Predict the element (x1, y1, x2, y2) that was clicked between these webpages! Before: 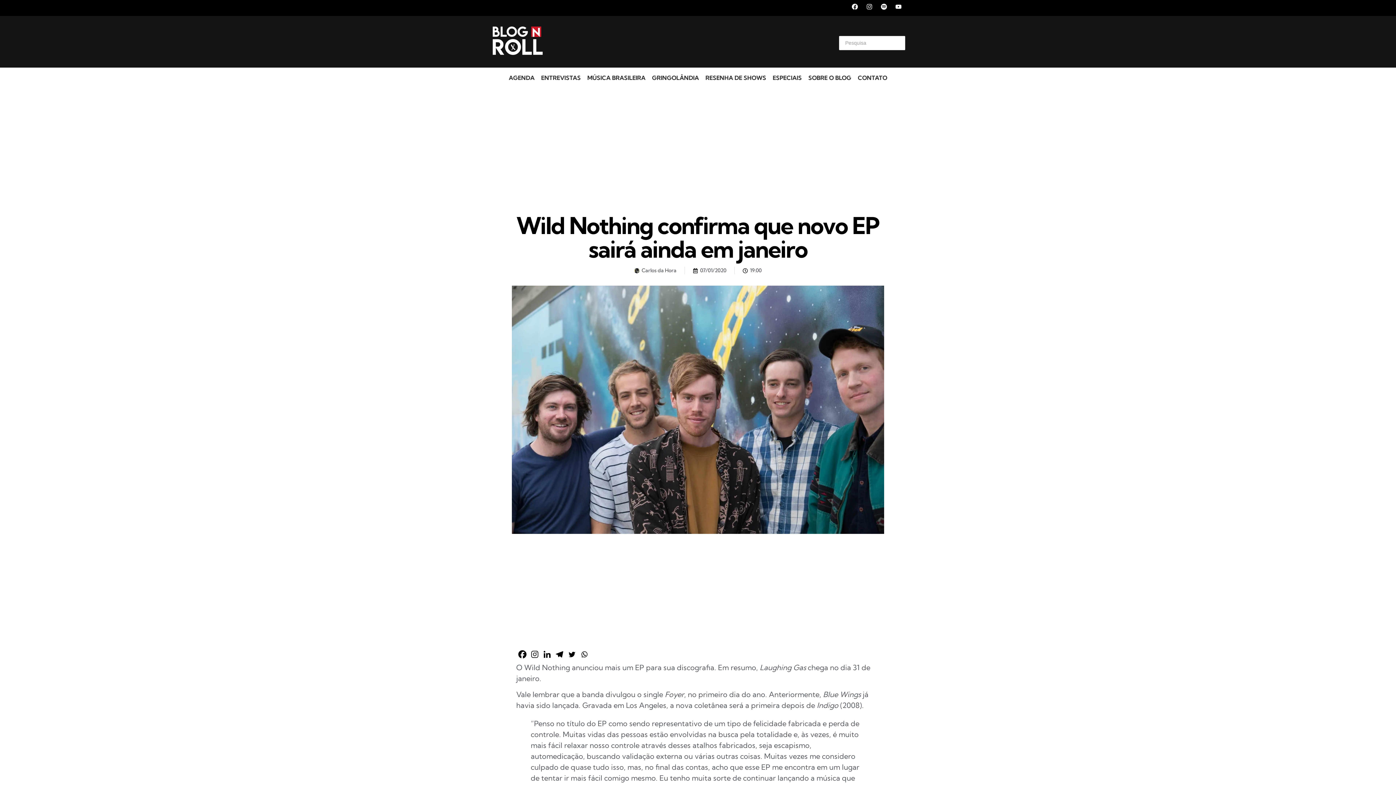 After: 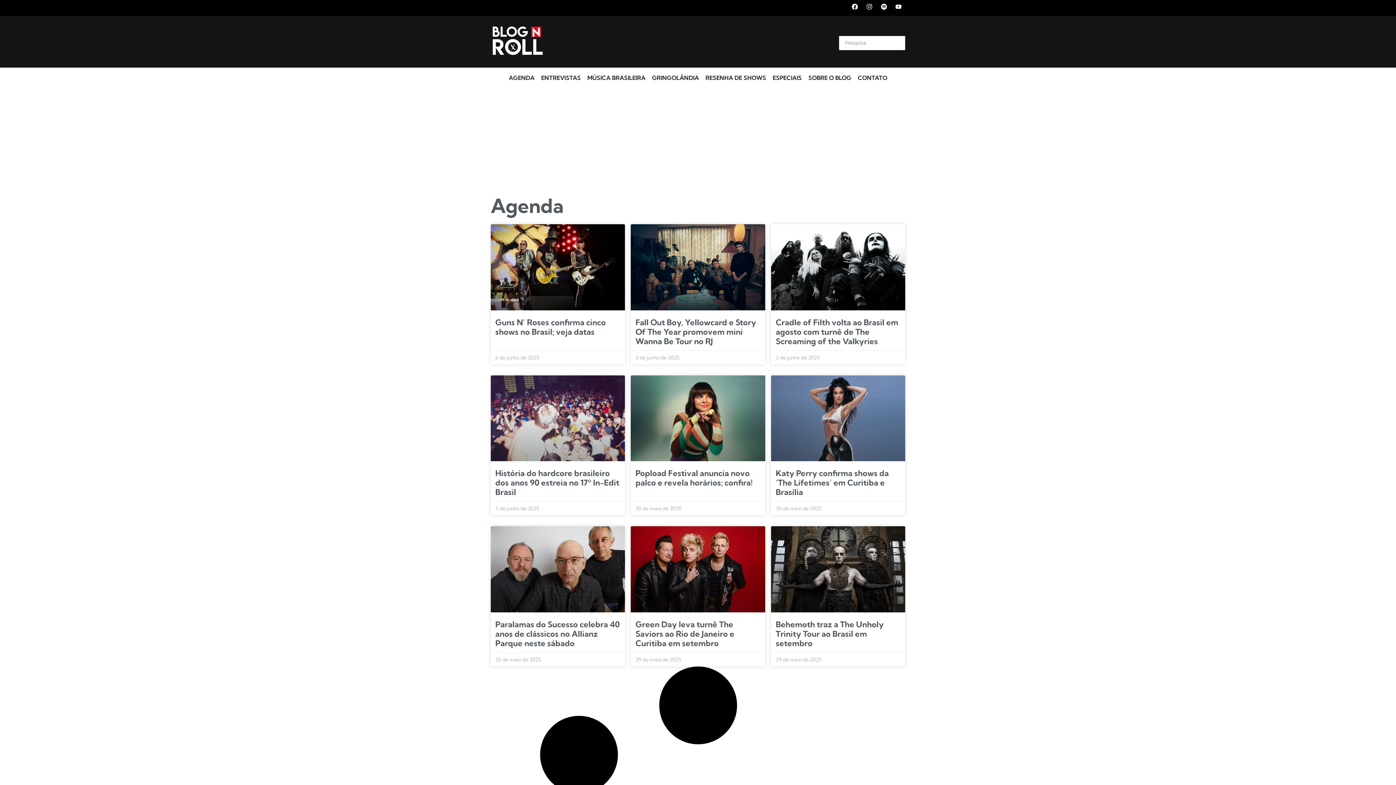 Action: label: AGENDA bbox: (507, 70, 536, 85)